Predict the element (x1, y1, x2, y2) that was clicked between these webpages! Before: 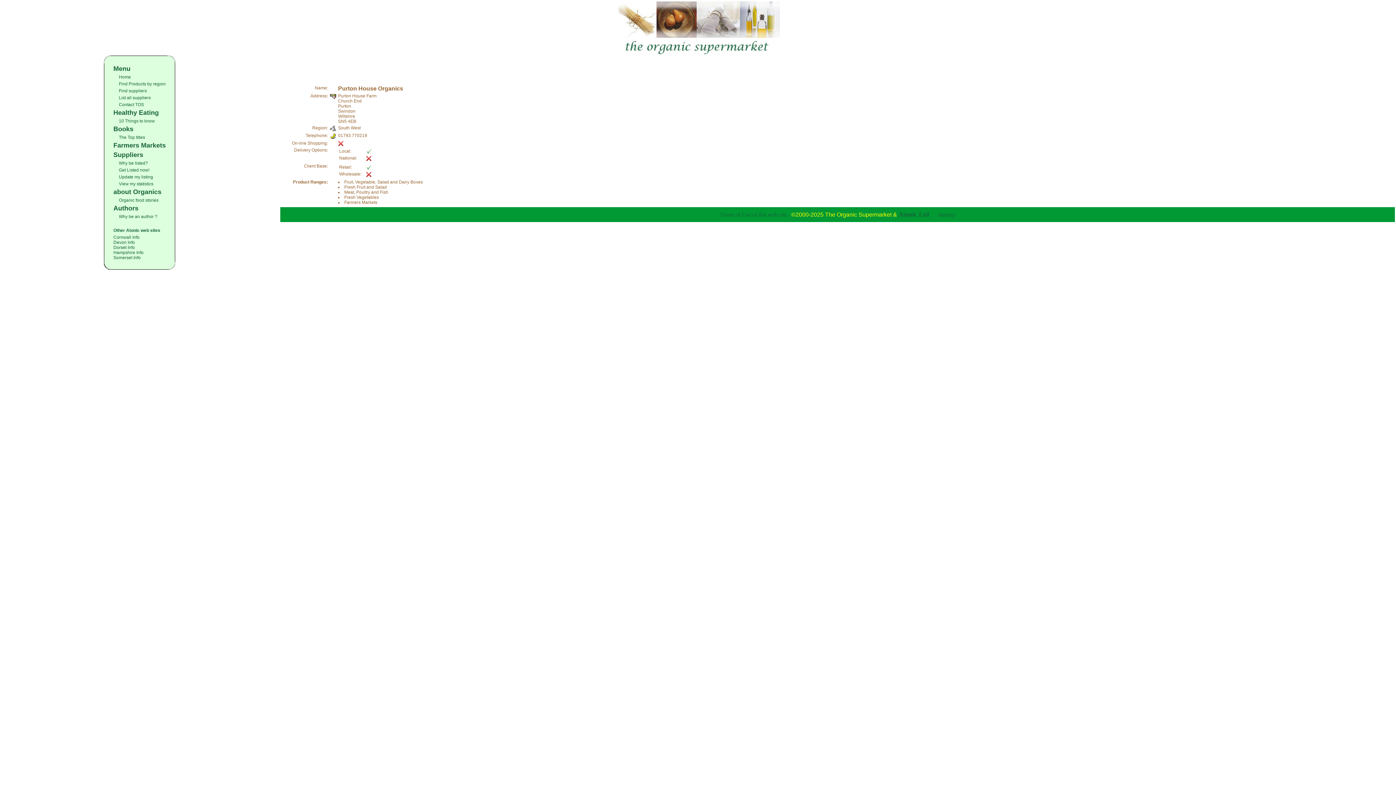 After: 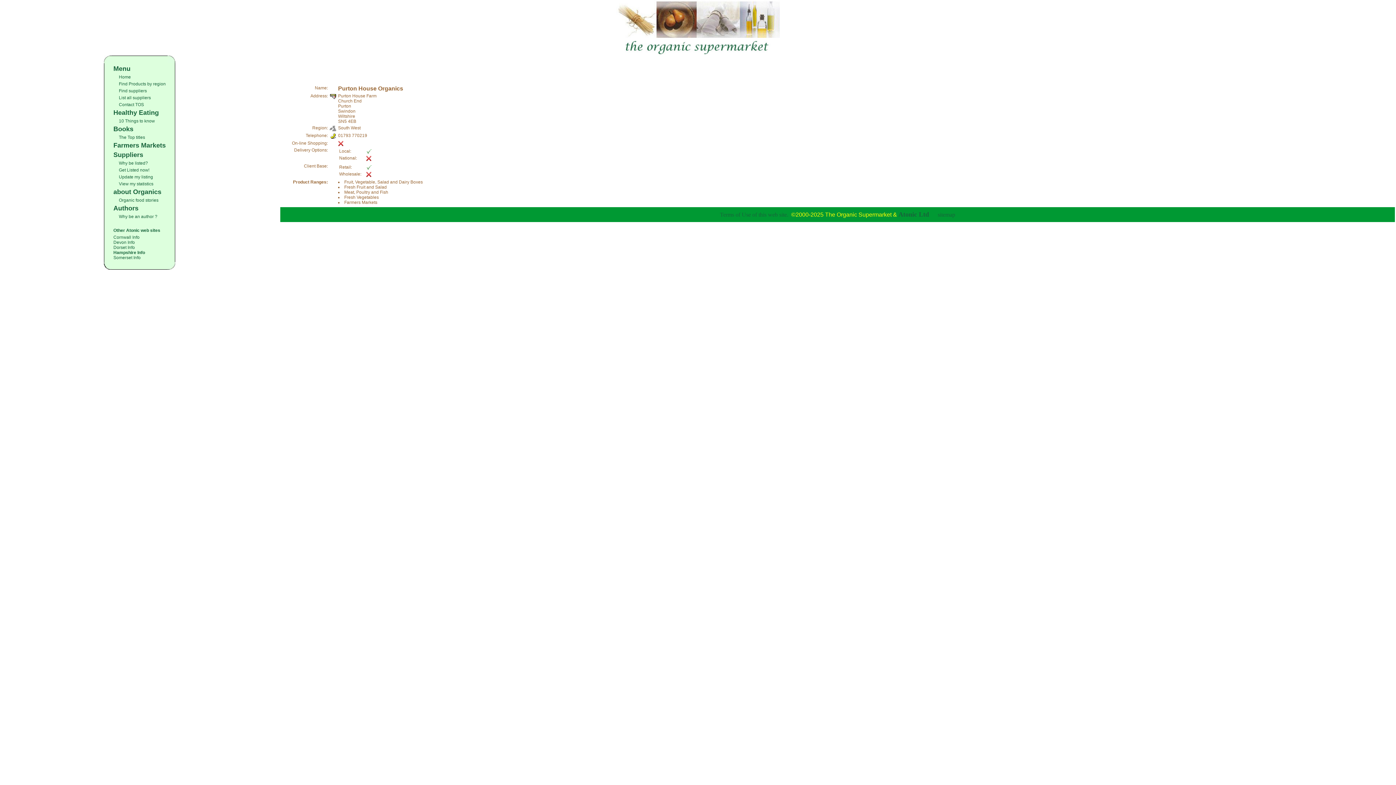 Action: label: Hampshire Info bbox: (113, 250, 143, 255)